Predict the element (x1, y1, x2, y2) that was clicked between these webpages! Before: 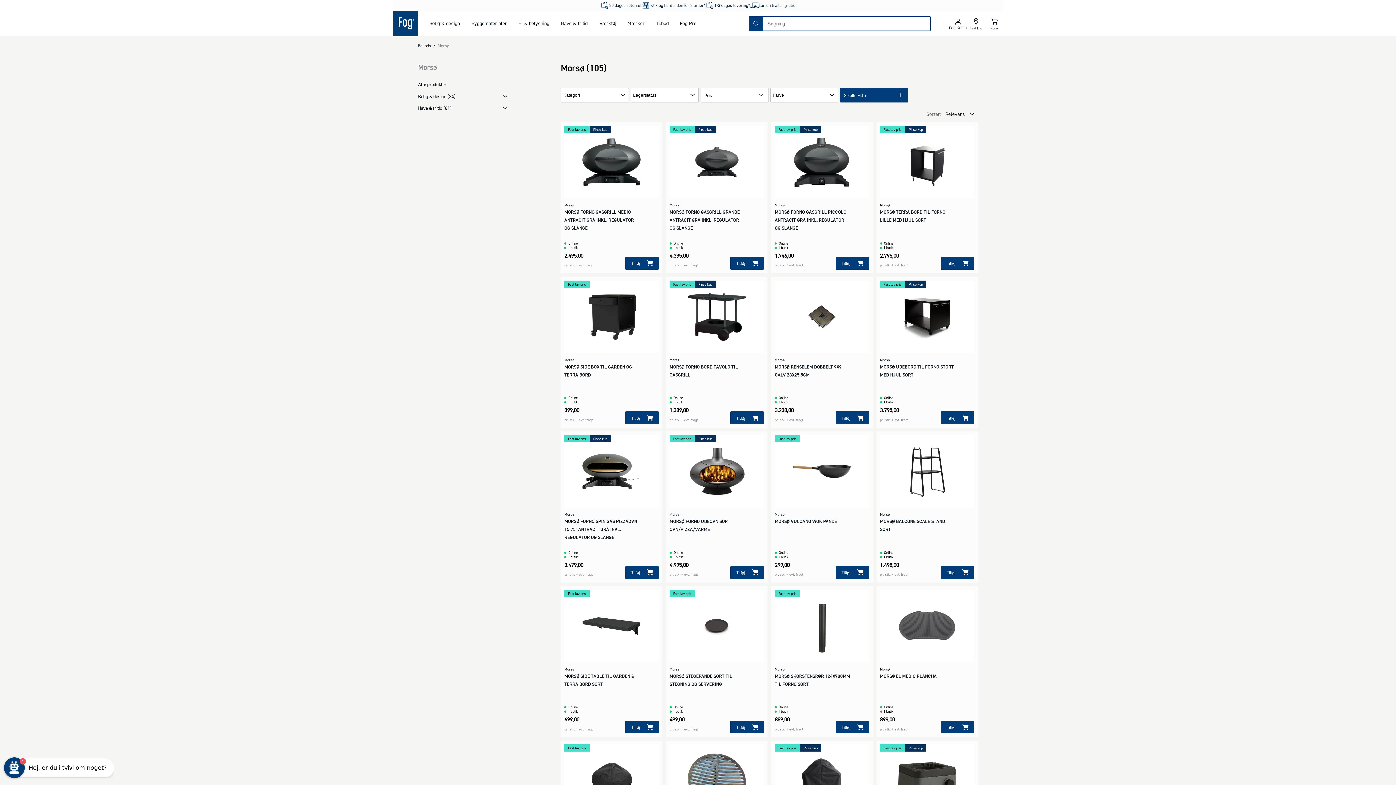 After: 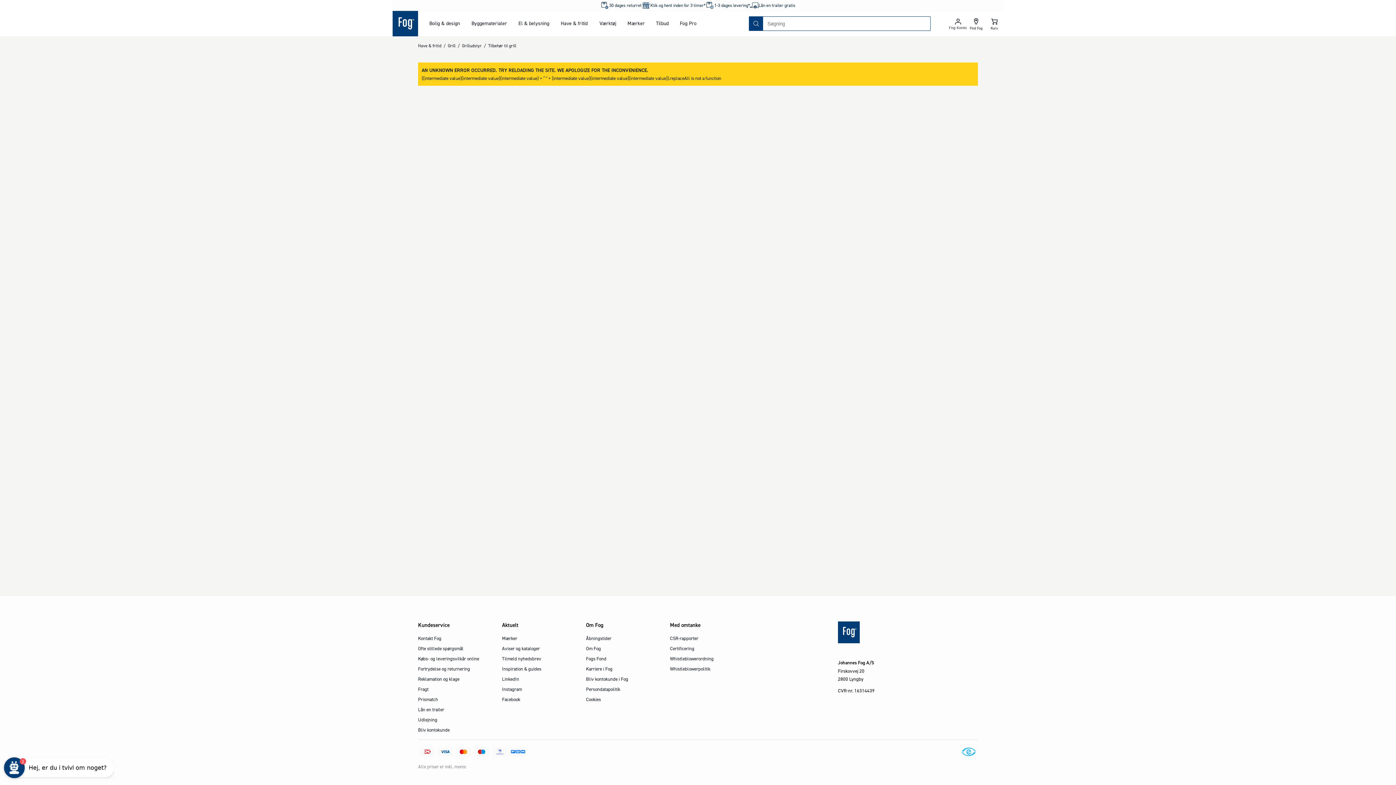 Action: bbox: (876, 586, 978, 737) label: Morsø
MORSØ EL MEDIO PLANCHA
899,00

pr. stk. + evt. fragt

Online

I butik